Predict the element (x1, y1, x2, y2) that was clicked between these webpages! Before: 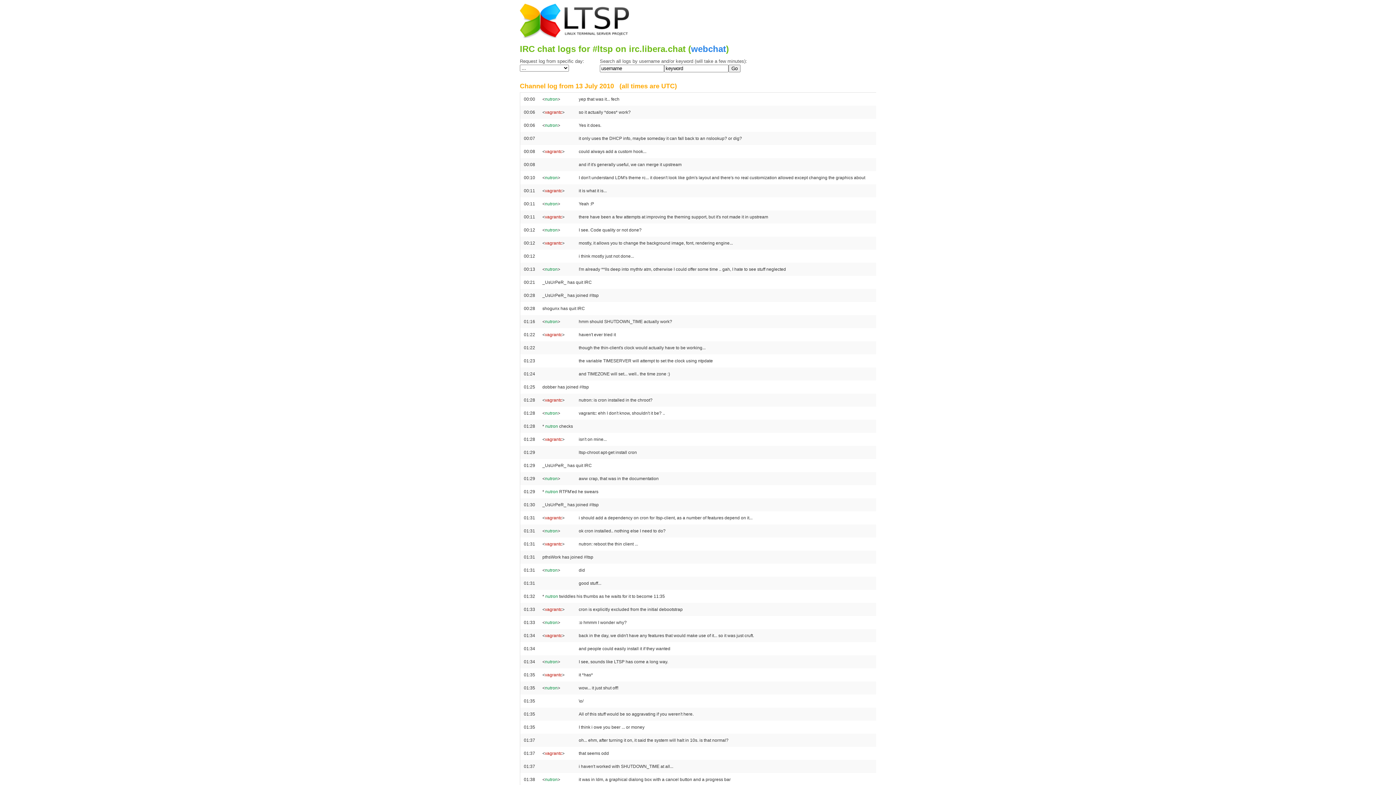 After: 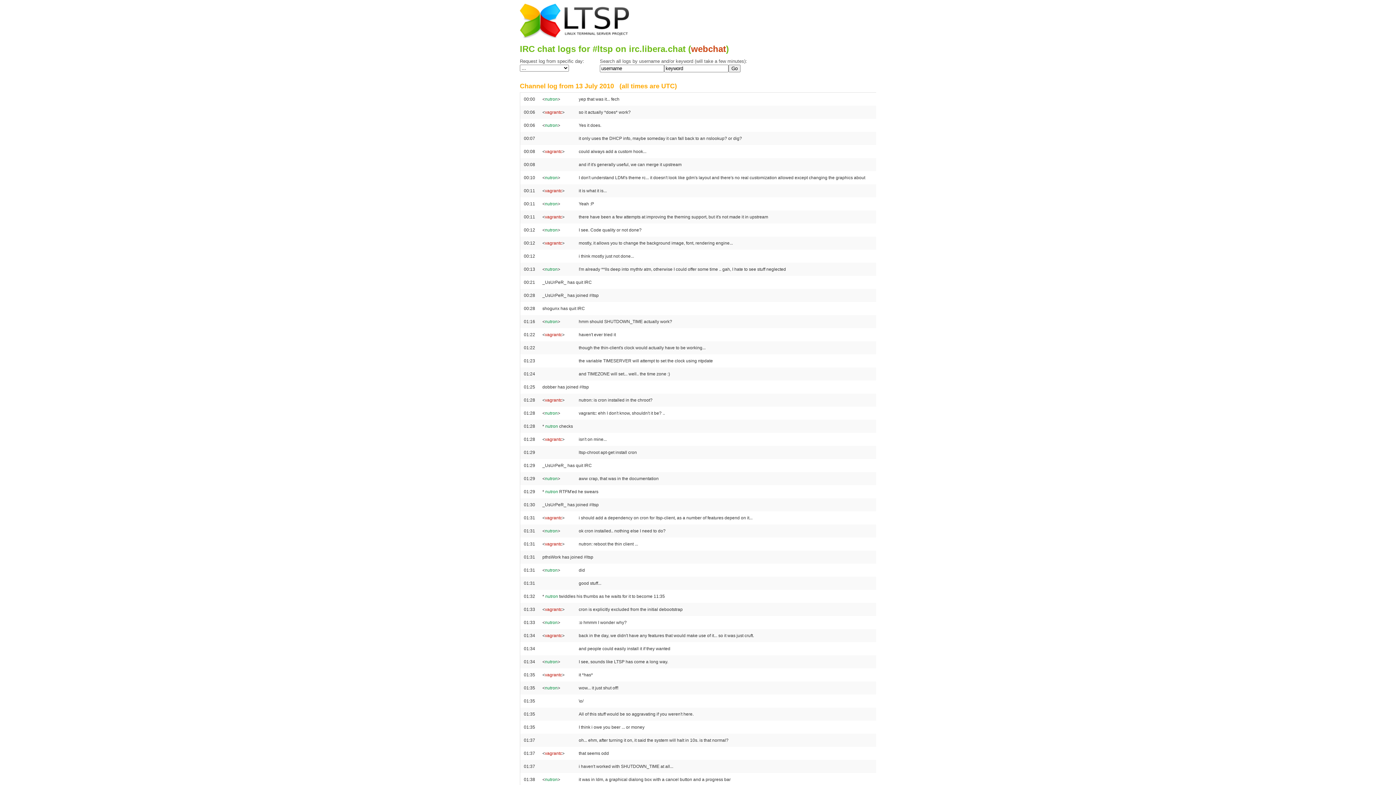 Action: bbox: (691, 44, 726, 53) label: webchat